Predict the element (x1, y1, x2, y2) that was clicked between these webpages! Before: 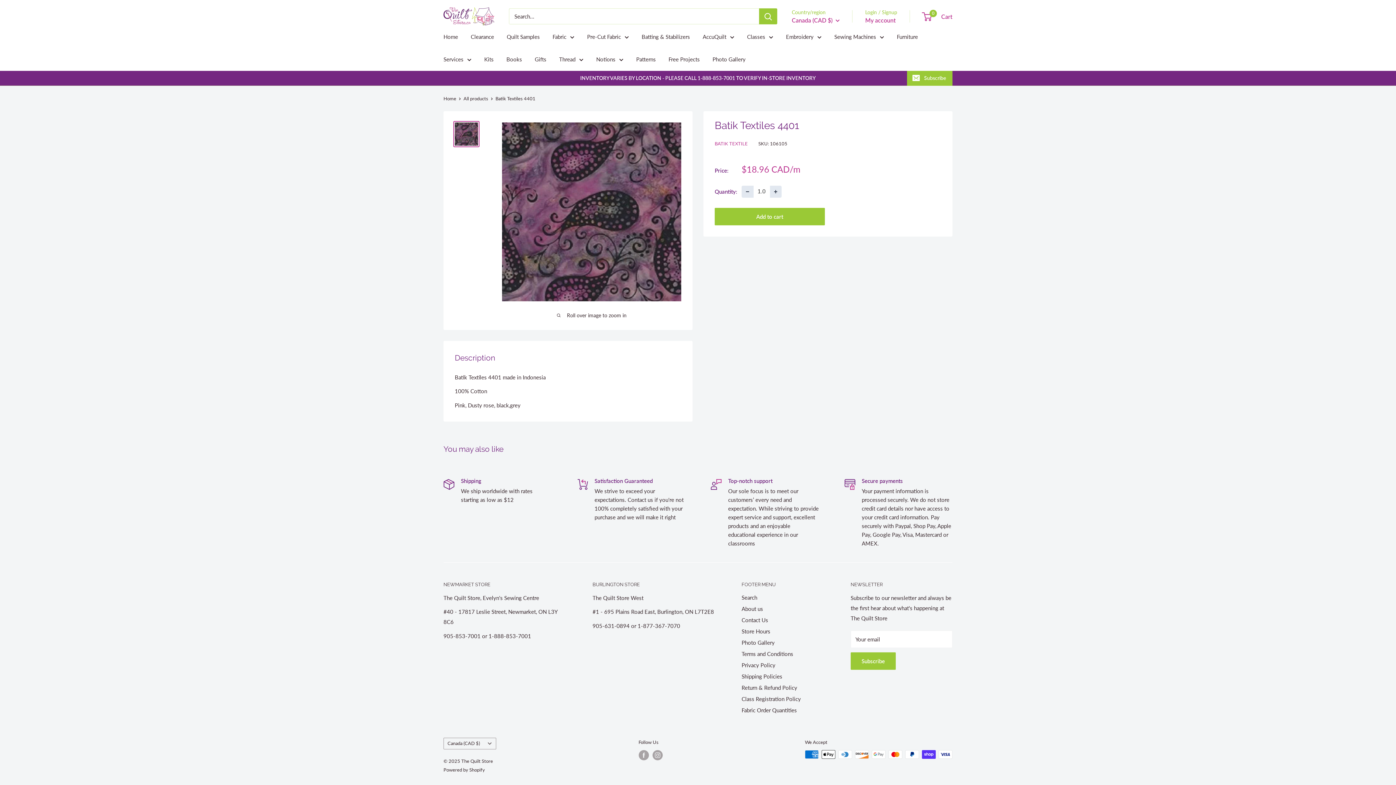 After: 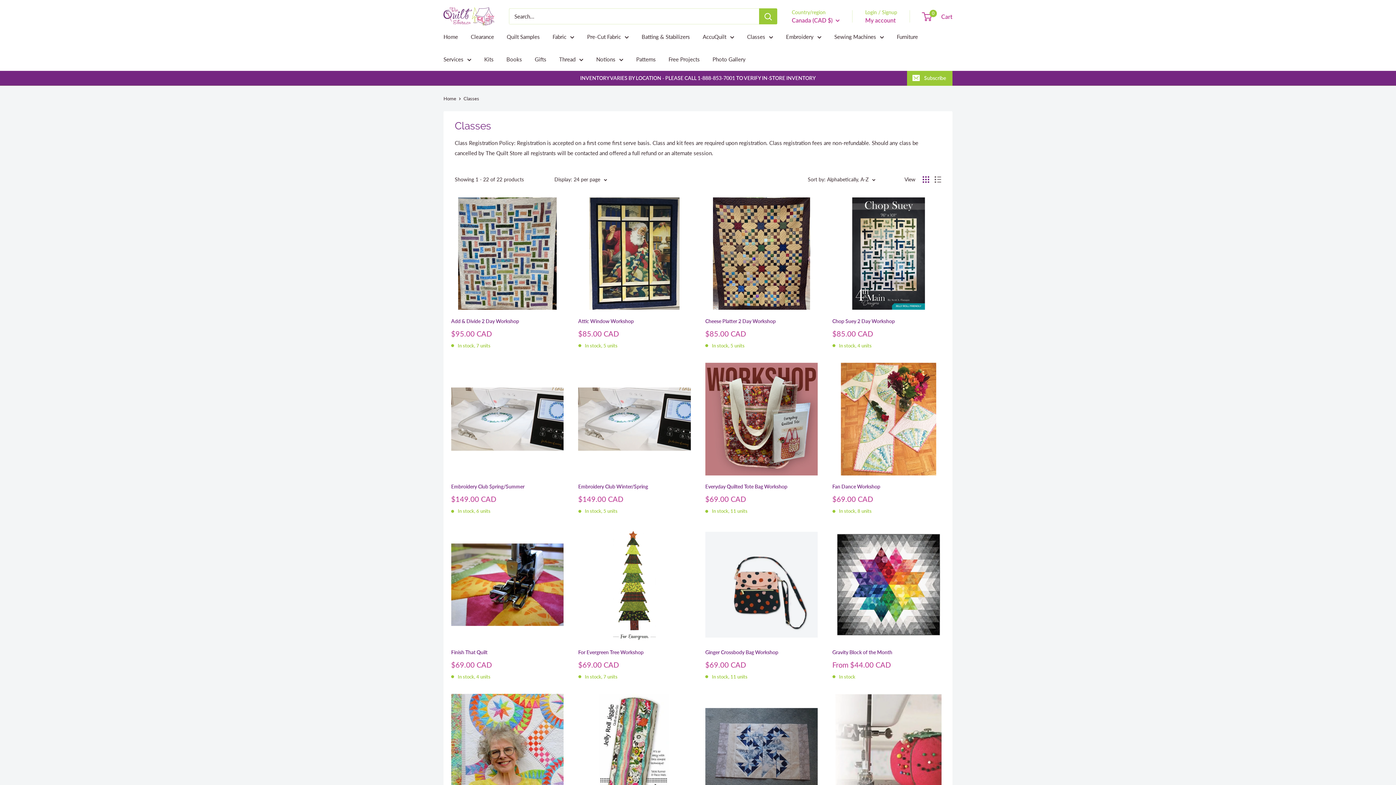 Action: bbox: (747, 31, 773, 41) label: Classes